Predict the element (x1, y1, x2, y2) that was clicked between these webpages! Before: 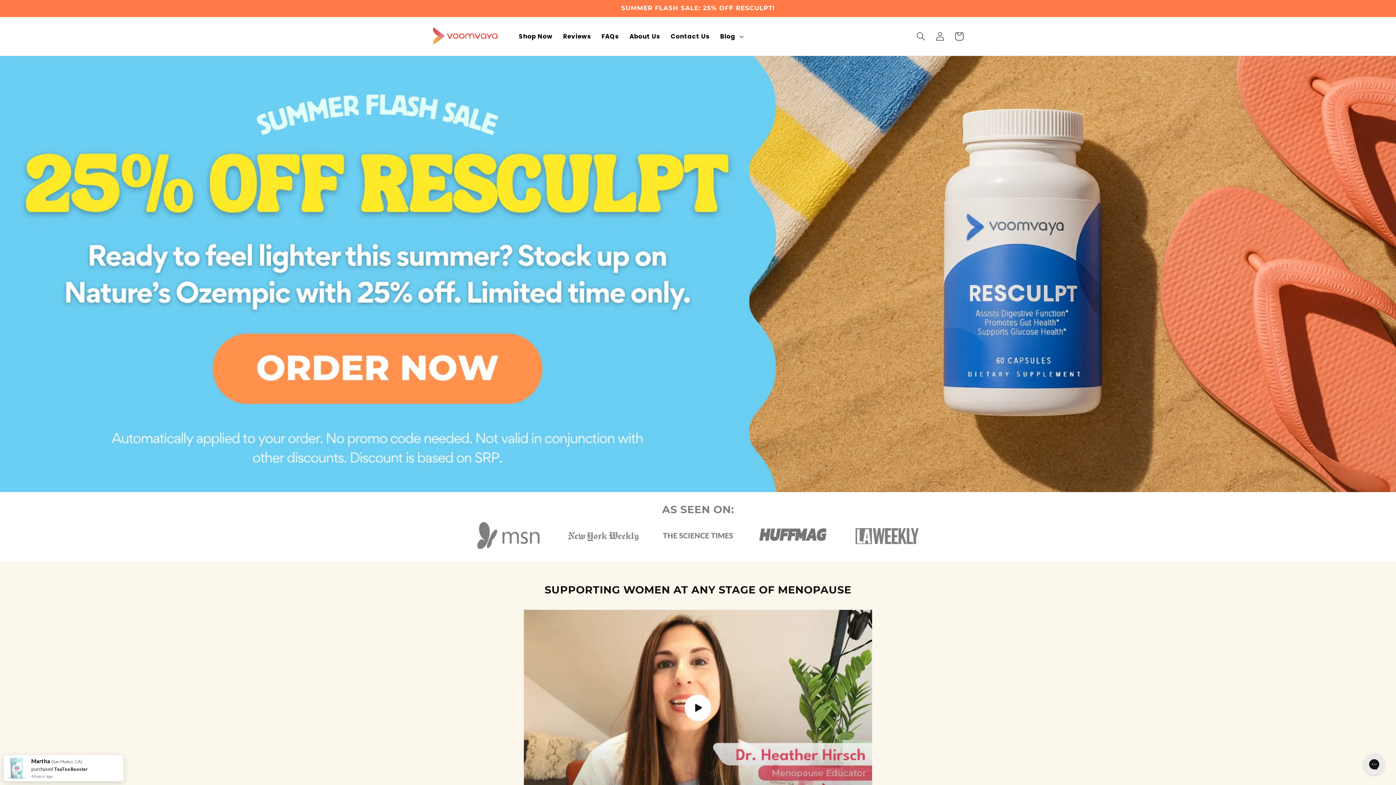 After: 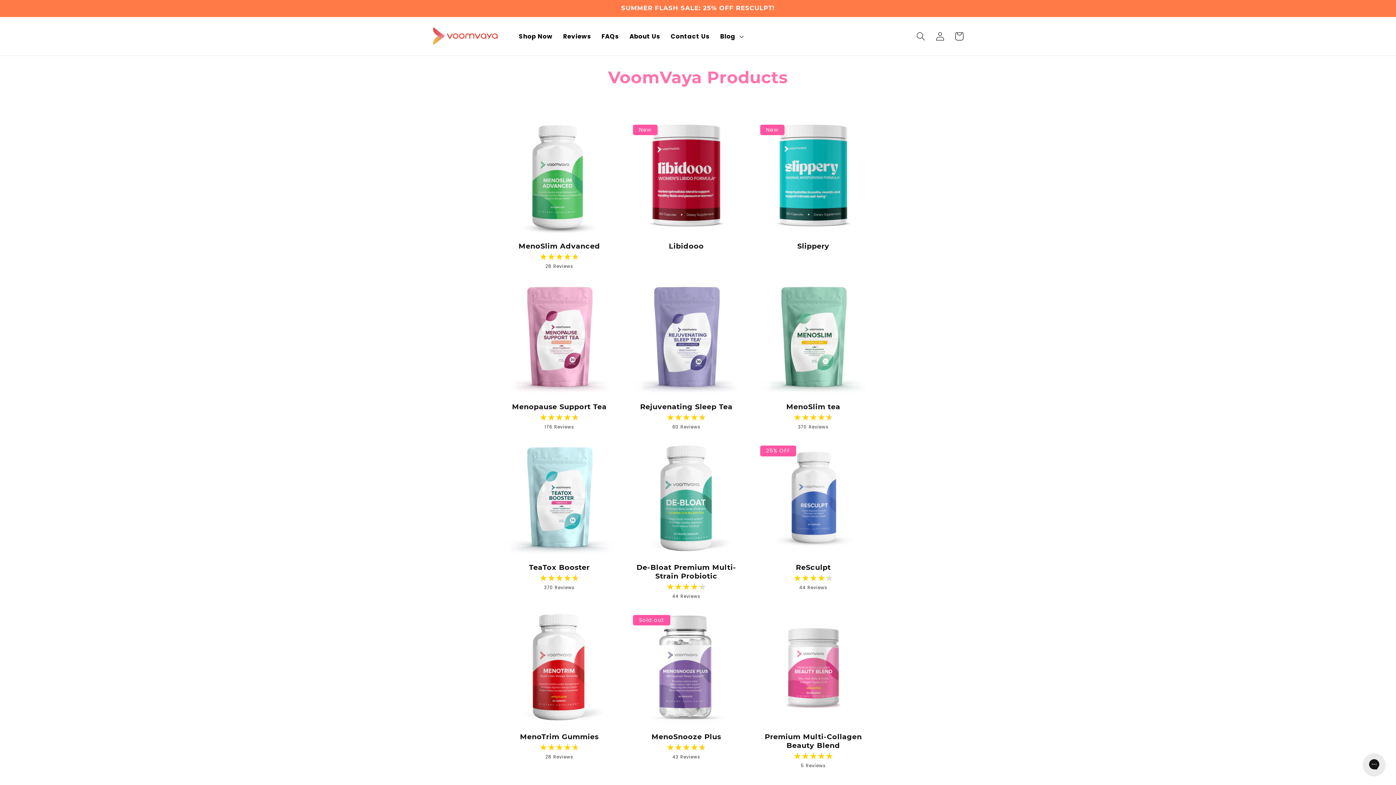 Action: bbox: (513, 27, 558, 45) label: Shop Now